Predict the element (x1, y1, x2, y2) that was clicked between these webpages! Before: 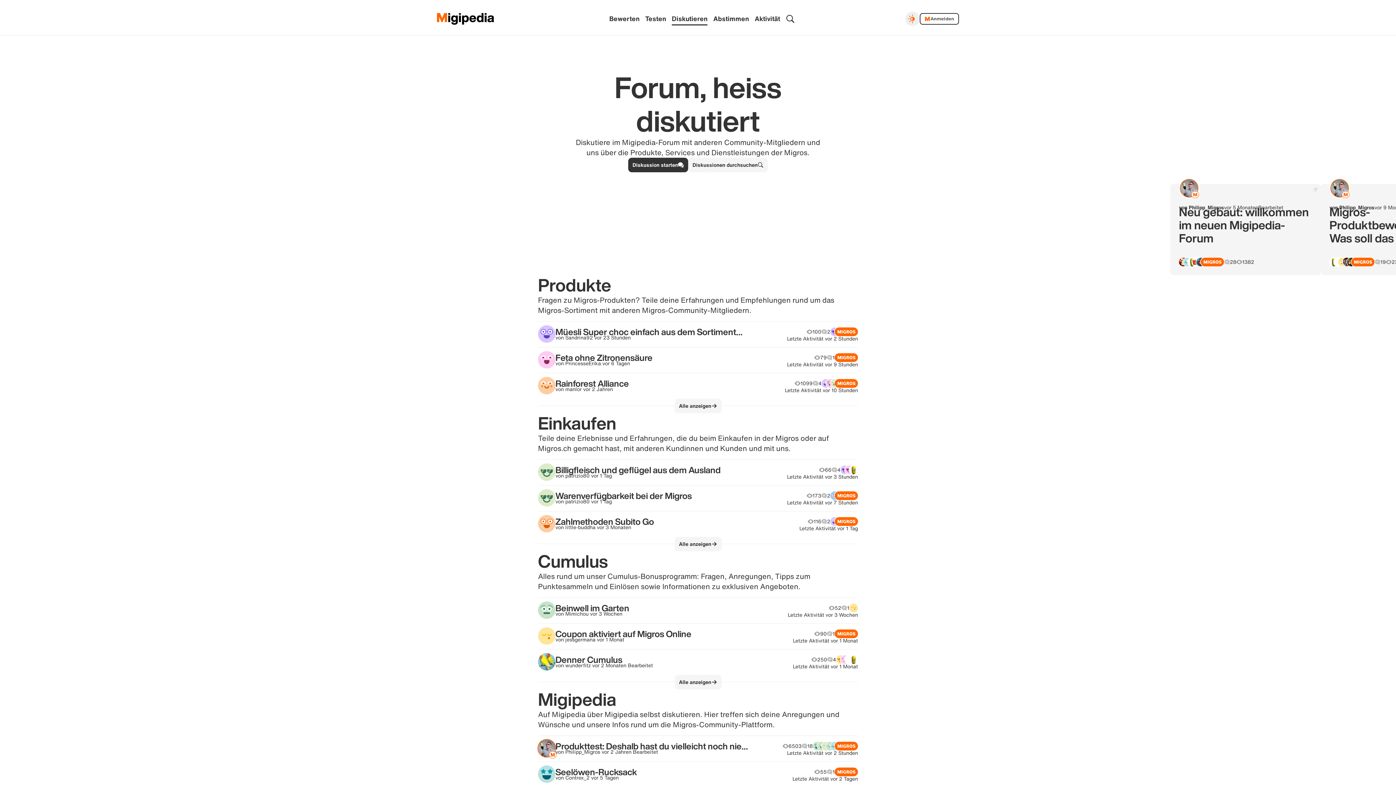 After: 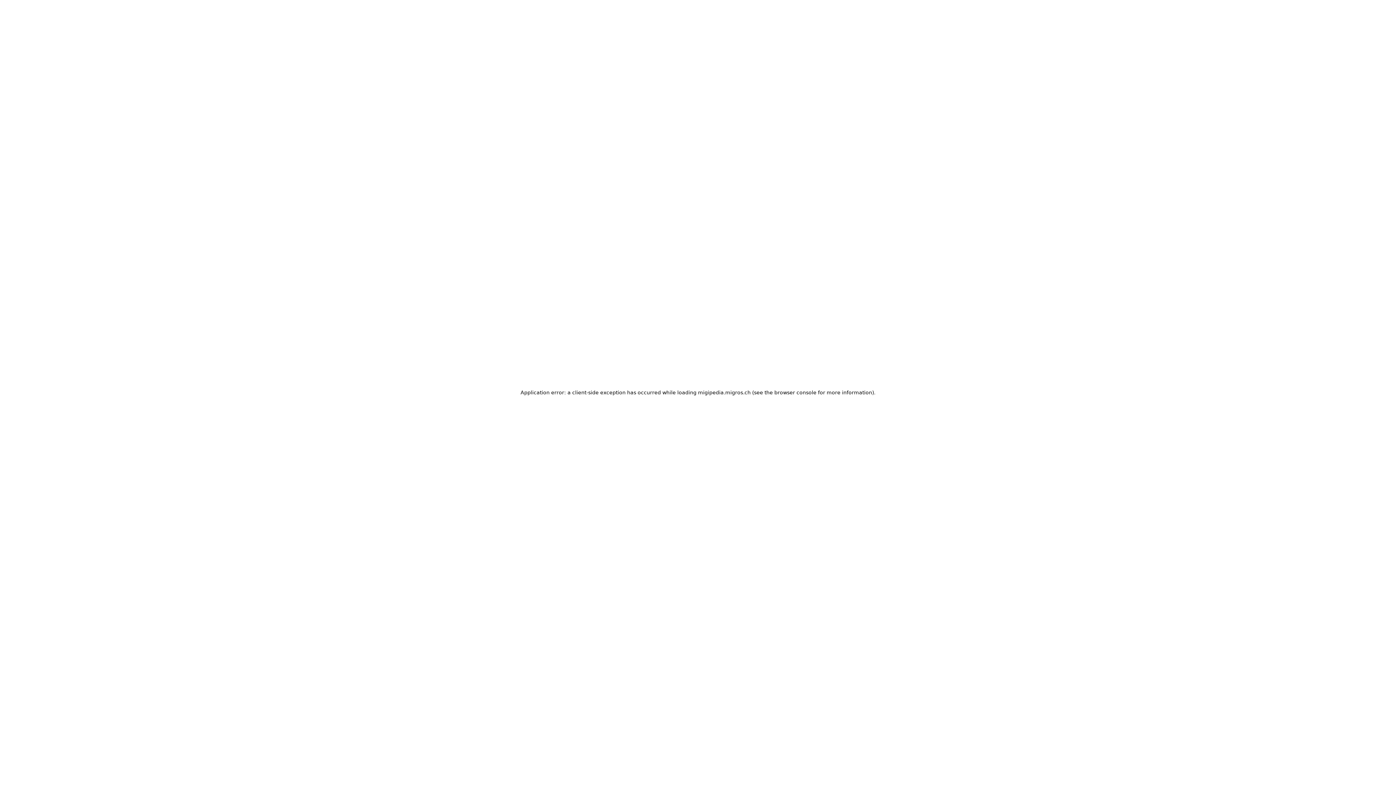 Action: label: Warenverfügbarkeit bei der Migros

von patrizio80

 

vor 1 Tag

173
2
Letzte Aktivität vor 7 Stunden bbox: (538, 485, 858, 511)